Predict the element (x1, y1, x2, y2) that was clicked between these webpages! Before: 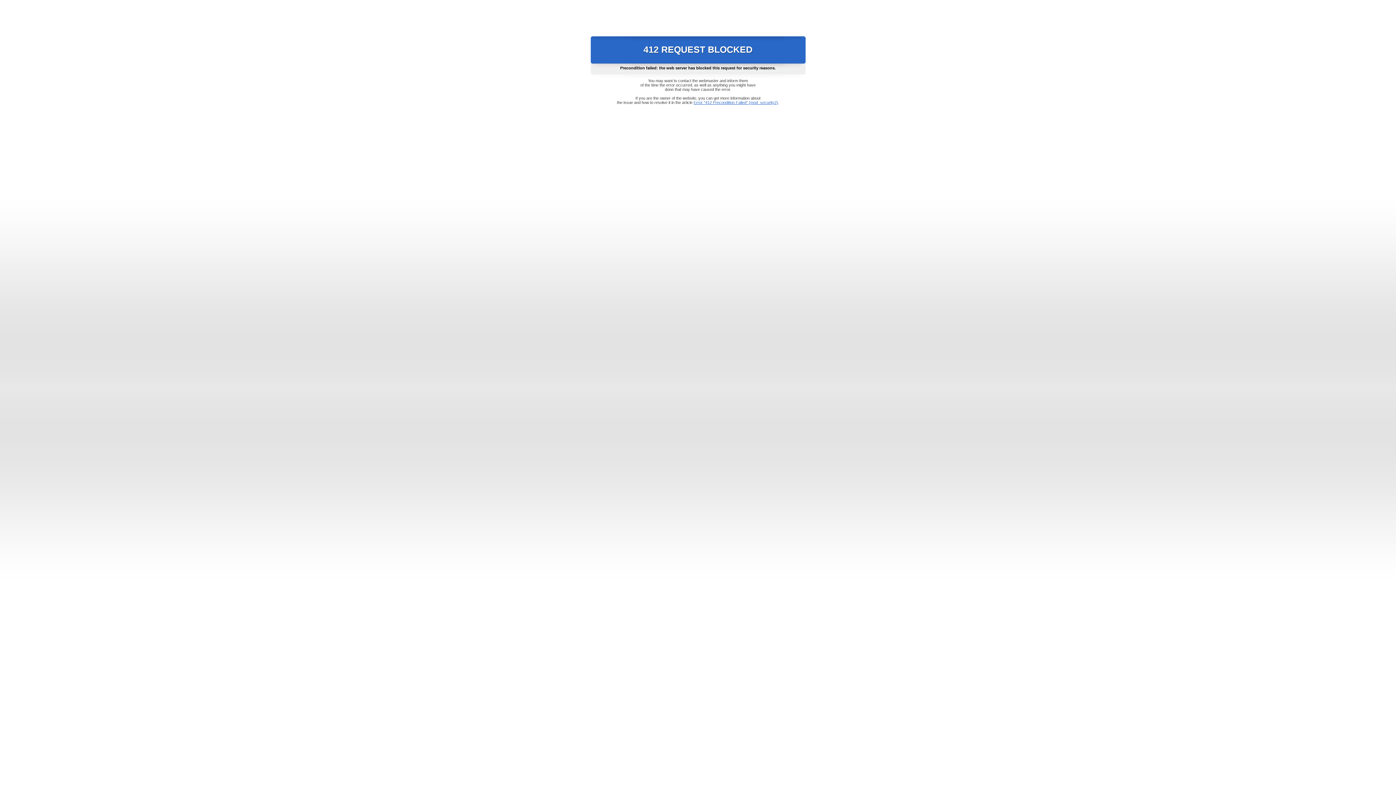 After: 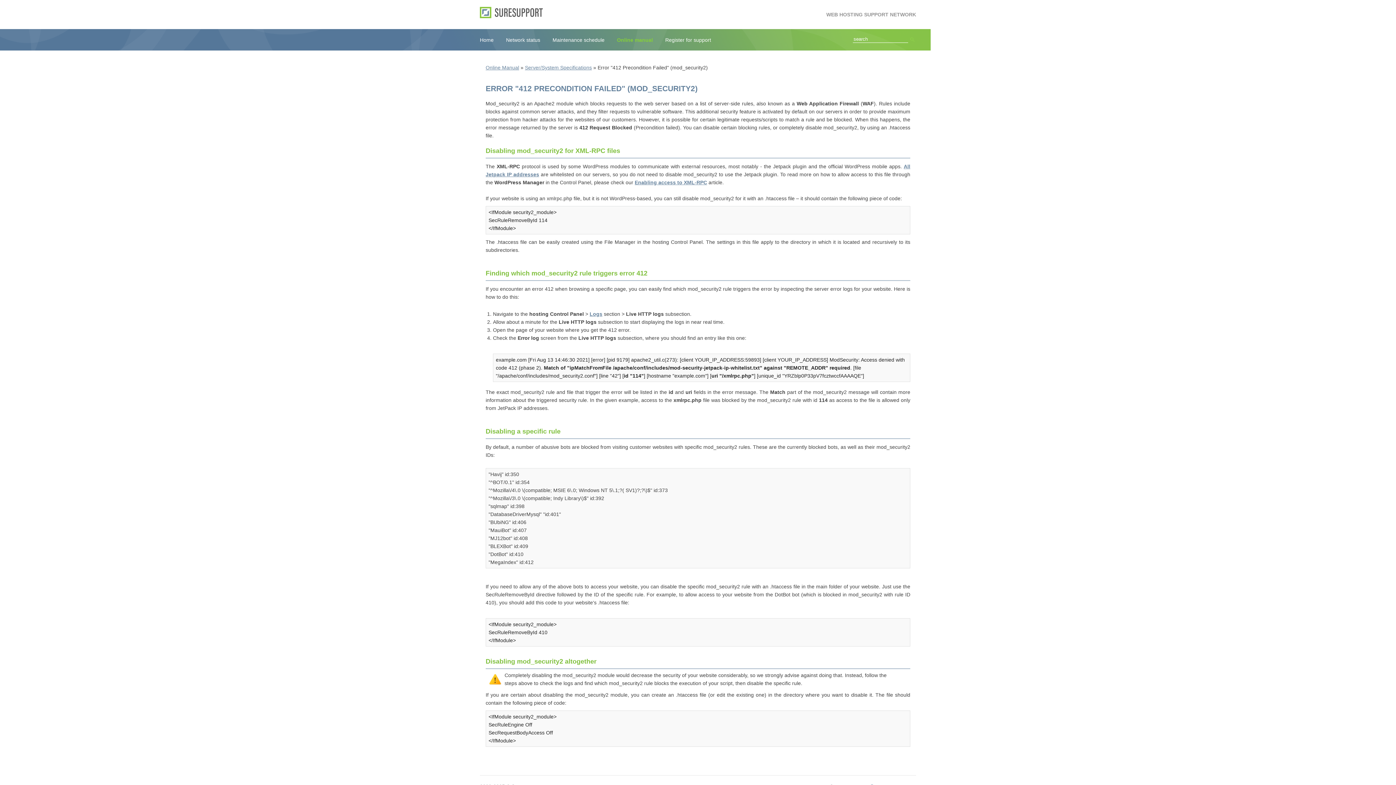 Action: label: Error "412 Precondition Failed" (mod_security2) bbox: (693, 100, 778, 104)